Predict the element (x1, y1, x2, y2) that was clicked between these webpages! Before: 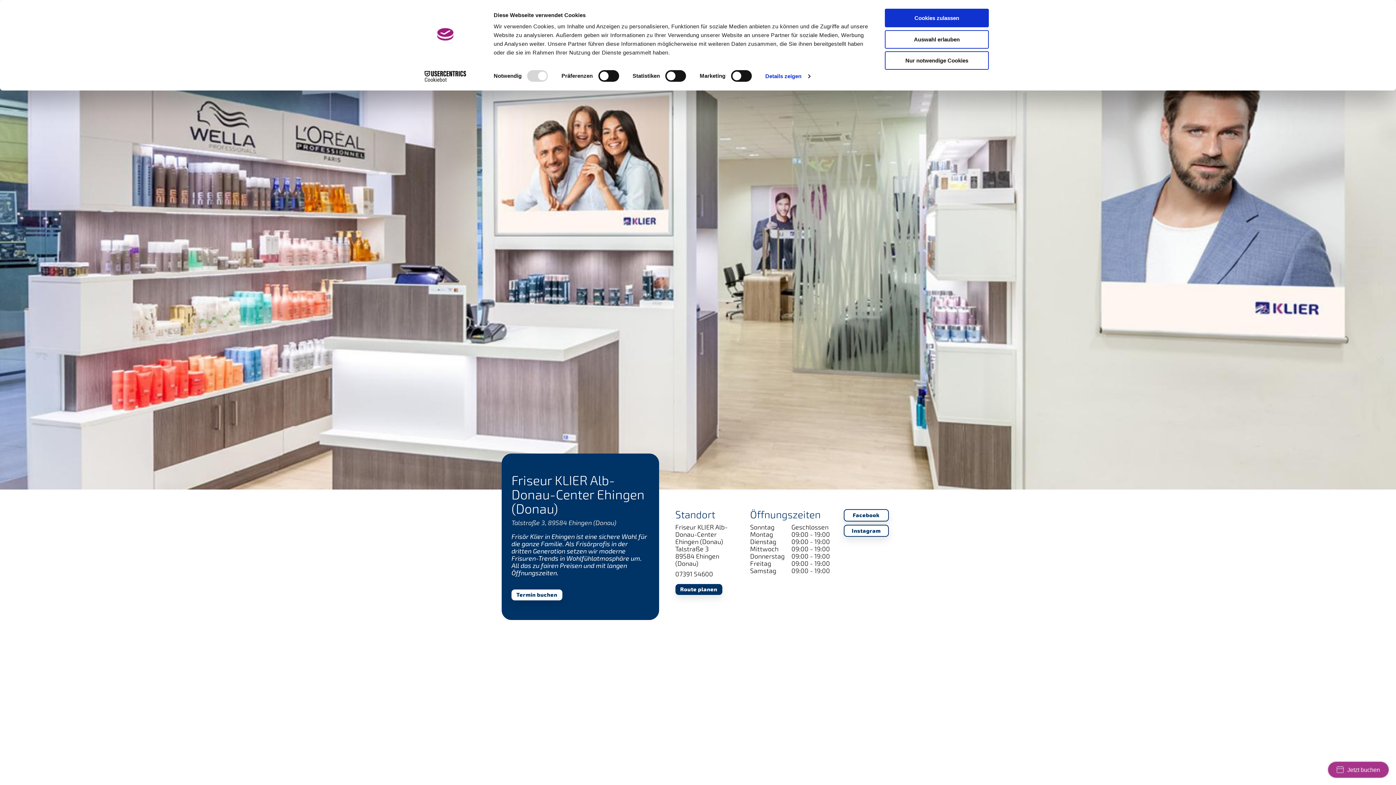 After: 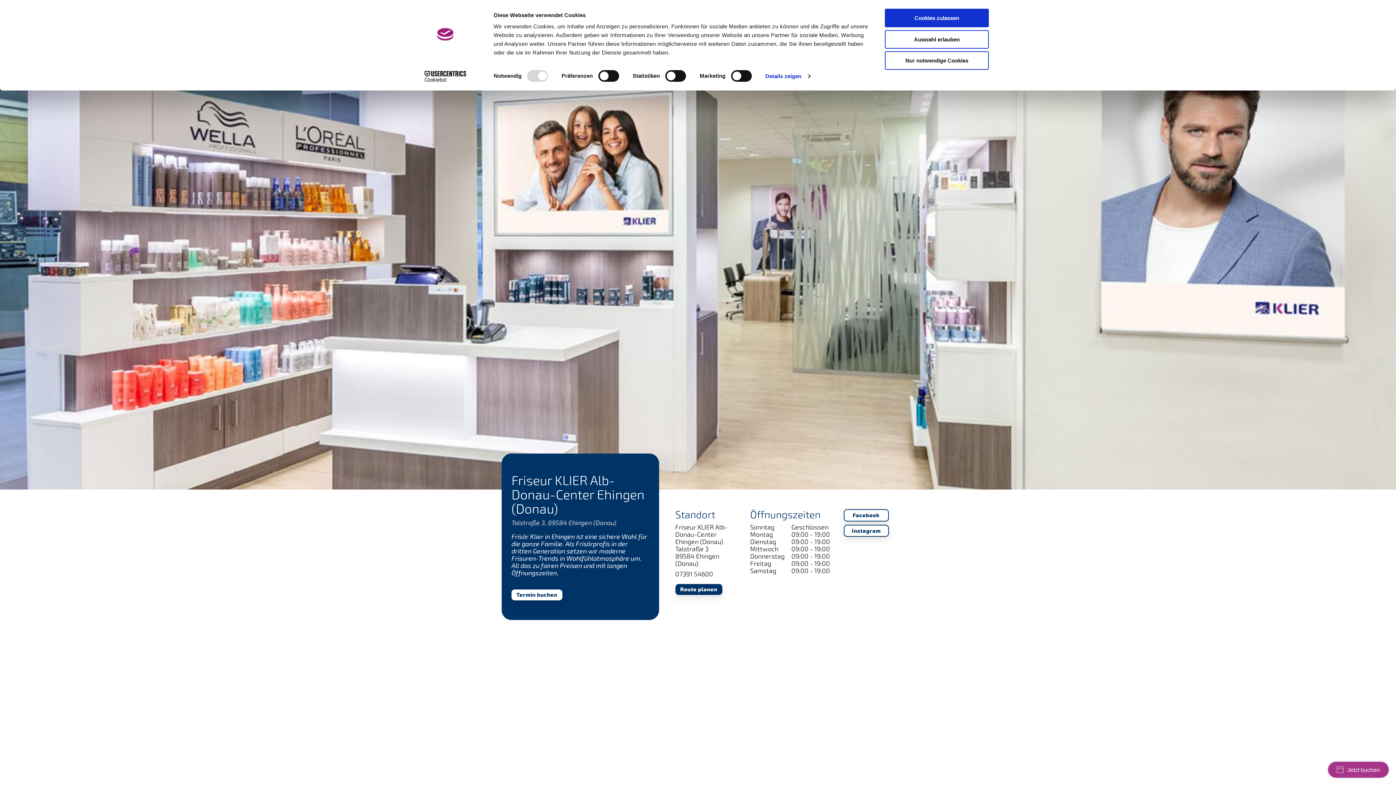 Action: bbox: (675, 584, 722, 595) label: Route planen